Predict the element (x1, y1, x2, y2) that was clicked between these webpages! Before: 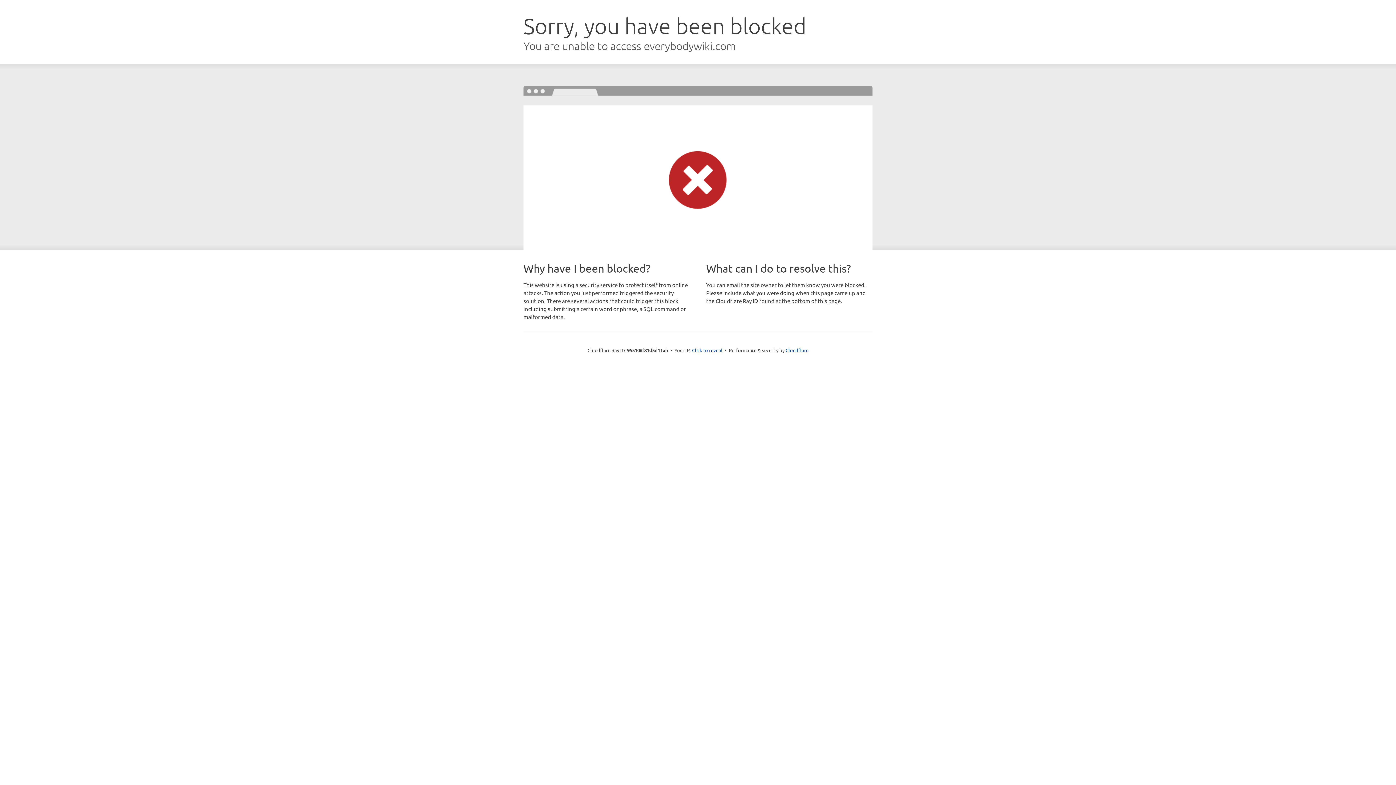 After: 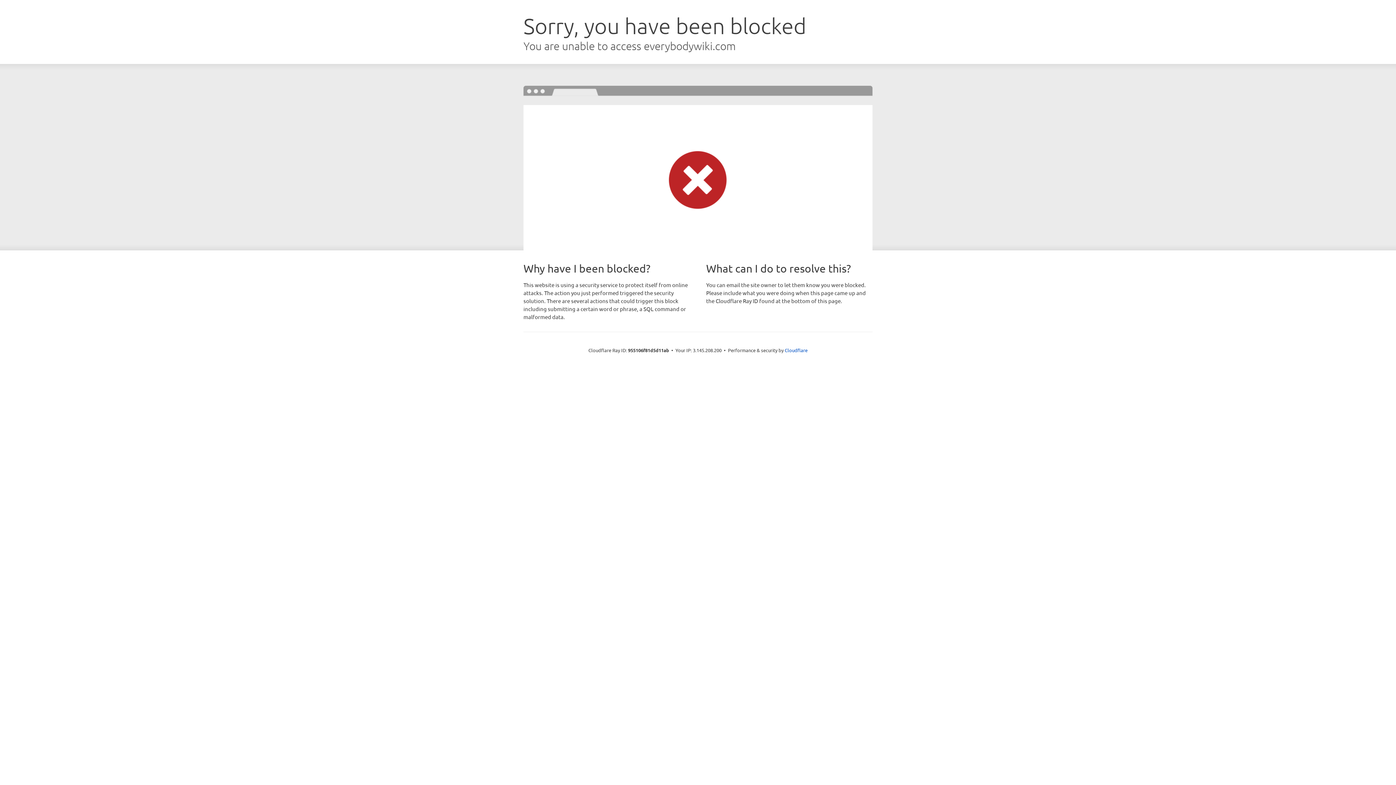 Action: label: Click to reveal bbox: (692, 346, 722, 353)